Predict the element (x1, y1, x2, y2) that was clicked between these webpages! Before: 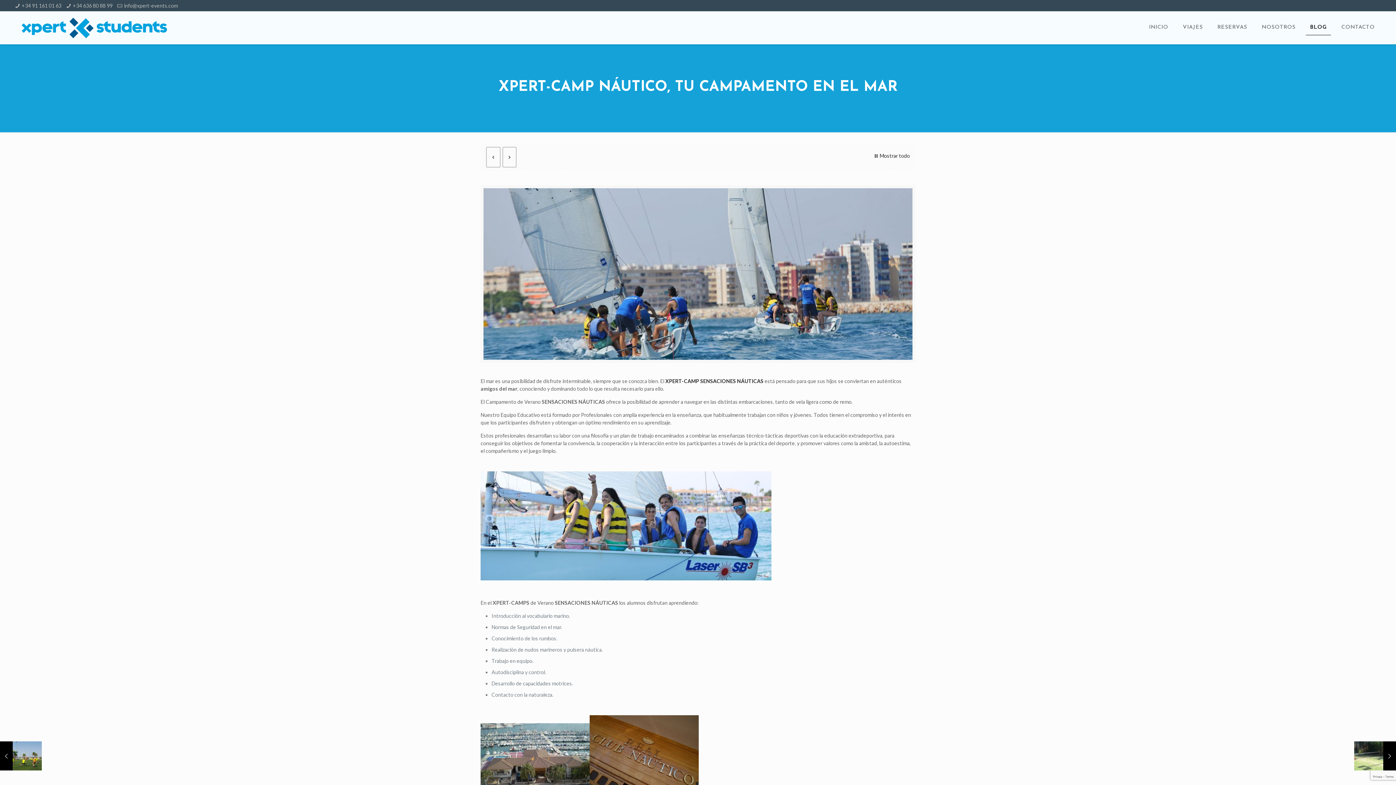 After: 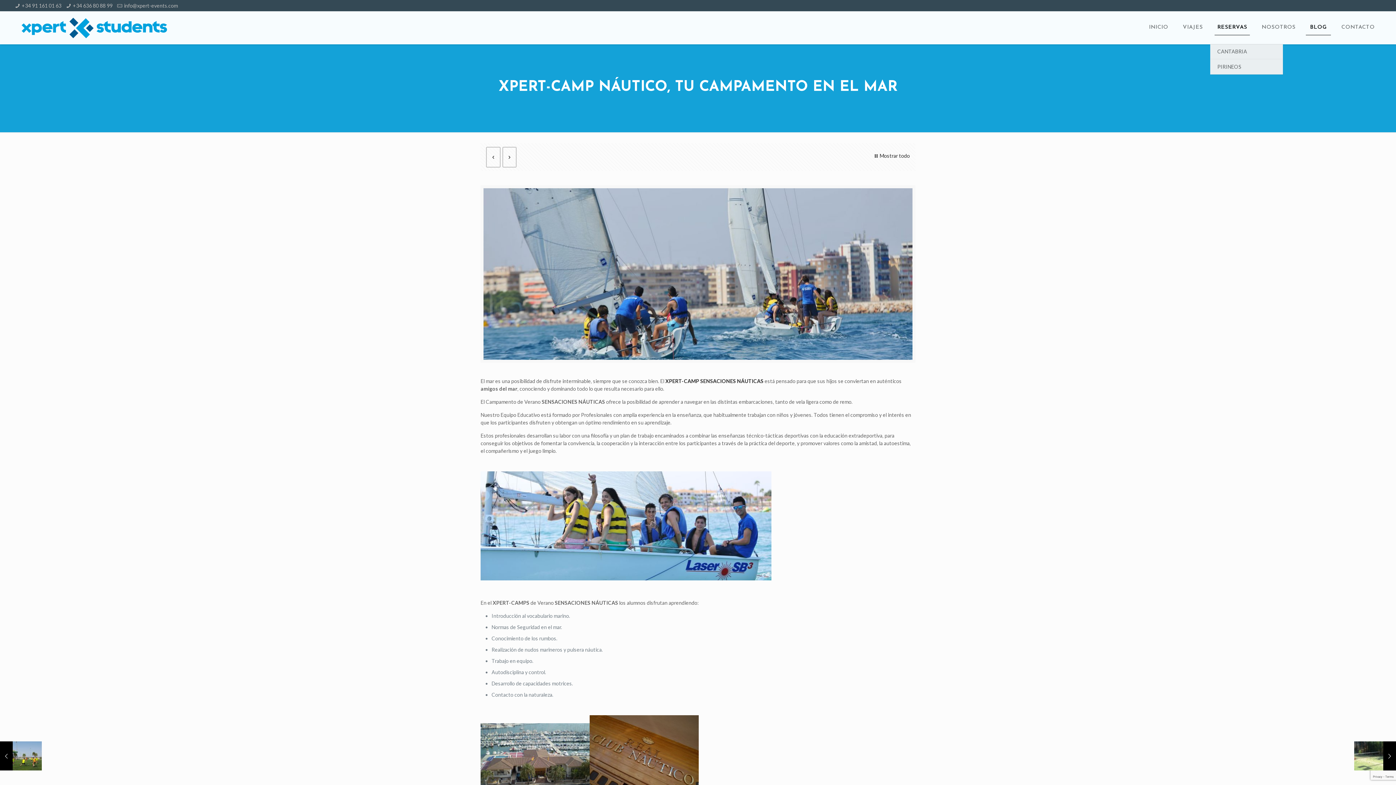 Action: bbox: (1210, 11, 1254, 44) label: RESERVAS